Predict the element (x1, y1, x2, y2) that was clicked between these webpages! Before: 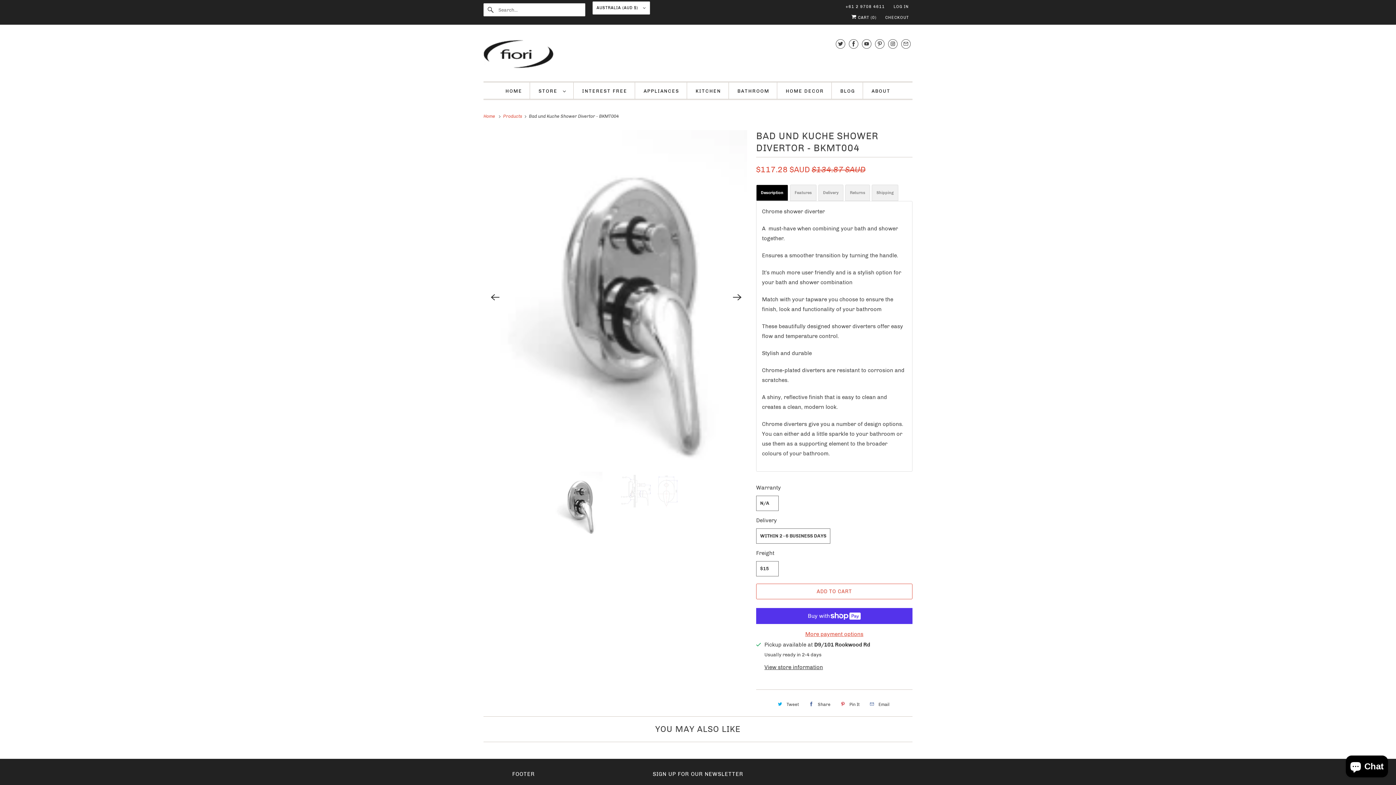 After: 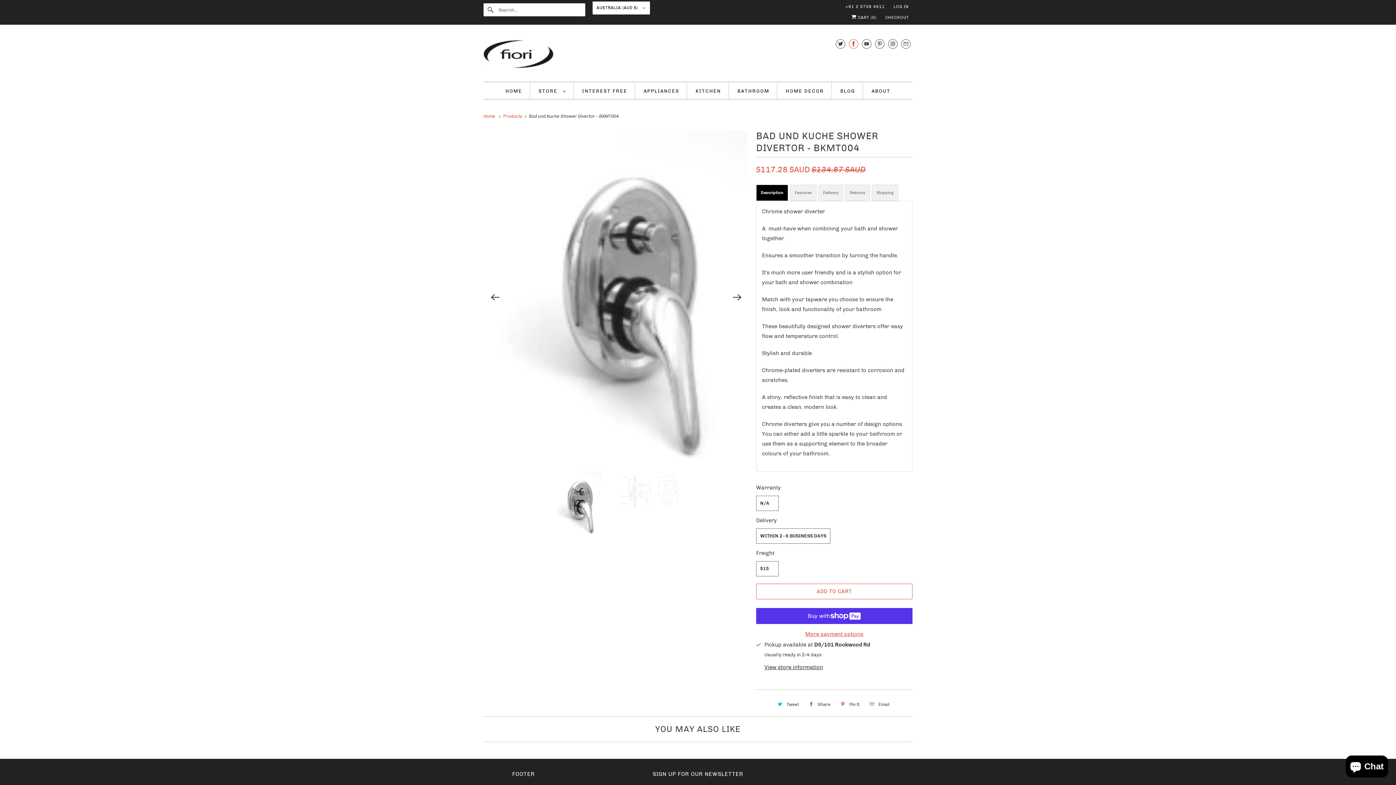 Action: bbox: (849, 35, 858, 52)